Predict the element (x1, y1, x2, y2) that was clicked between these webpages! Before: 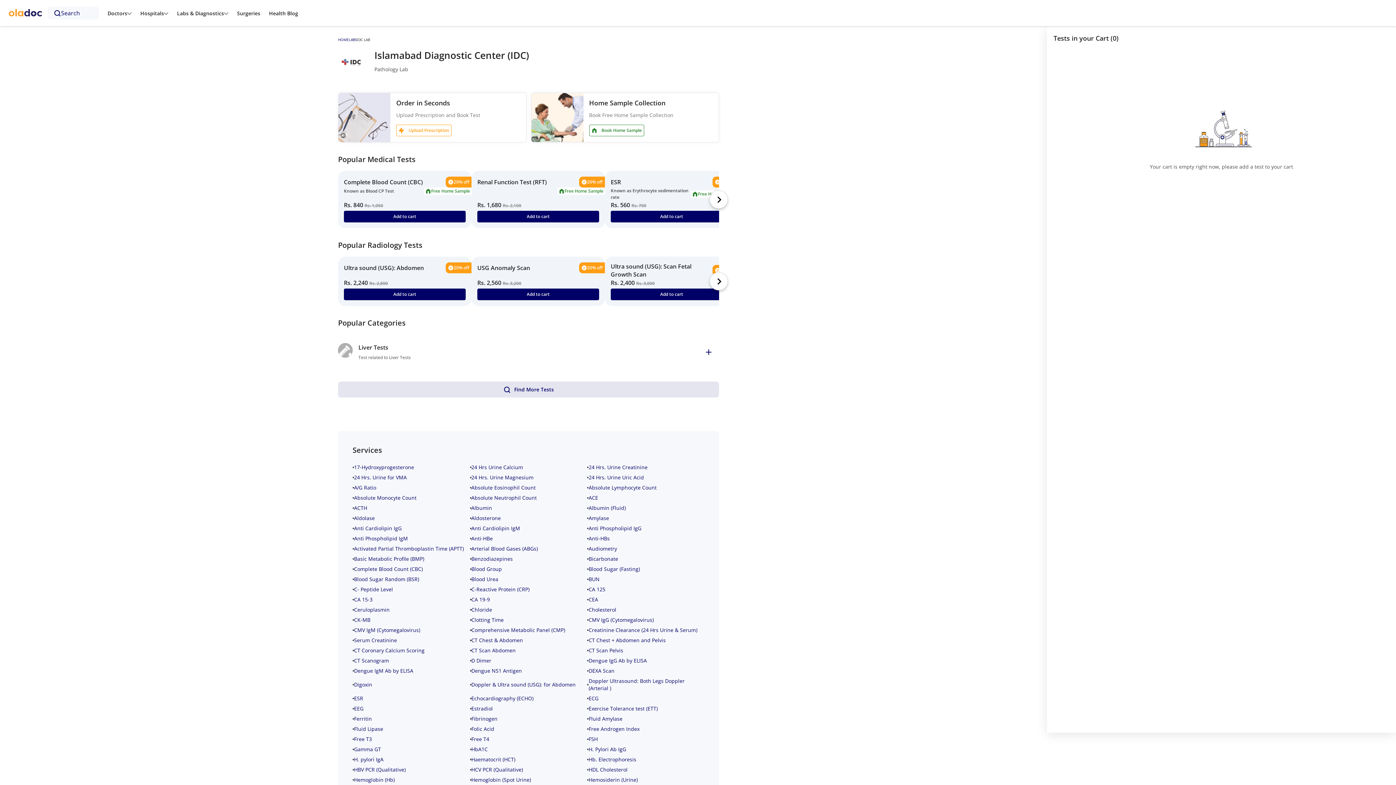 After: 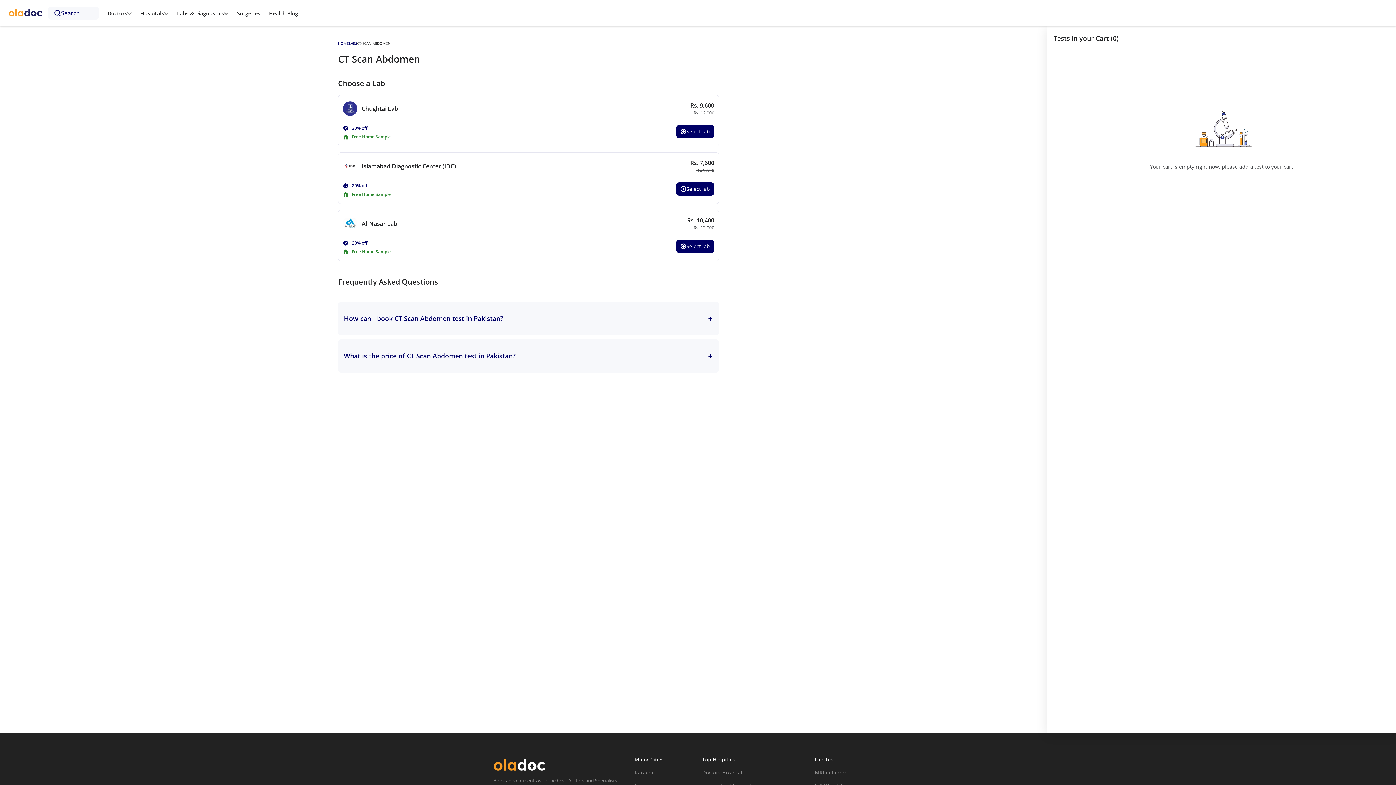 Action: bbox: (471, 647, 515, 654) label: CT Scan Abdomen